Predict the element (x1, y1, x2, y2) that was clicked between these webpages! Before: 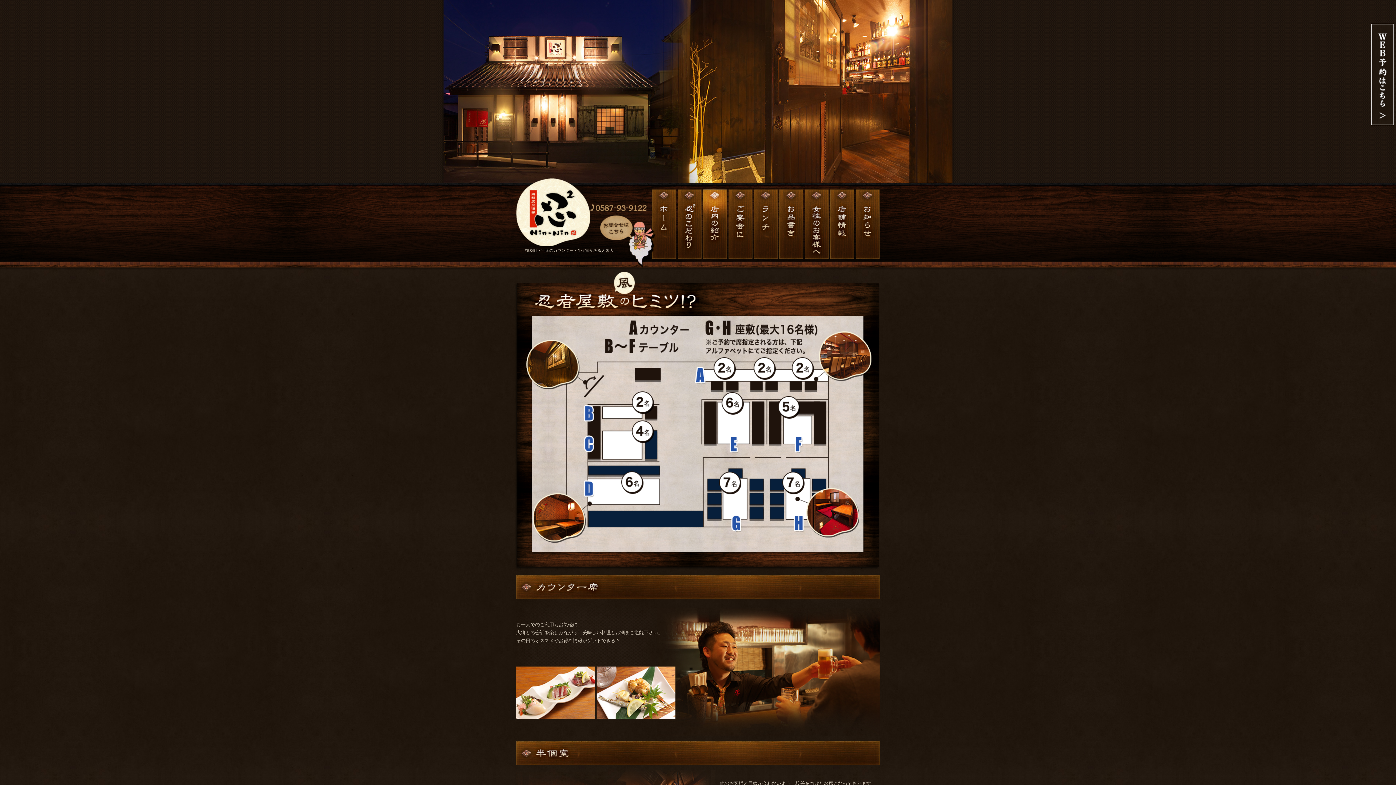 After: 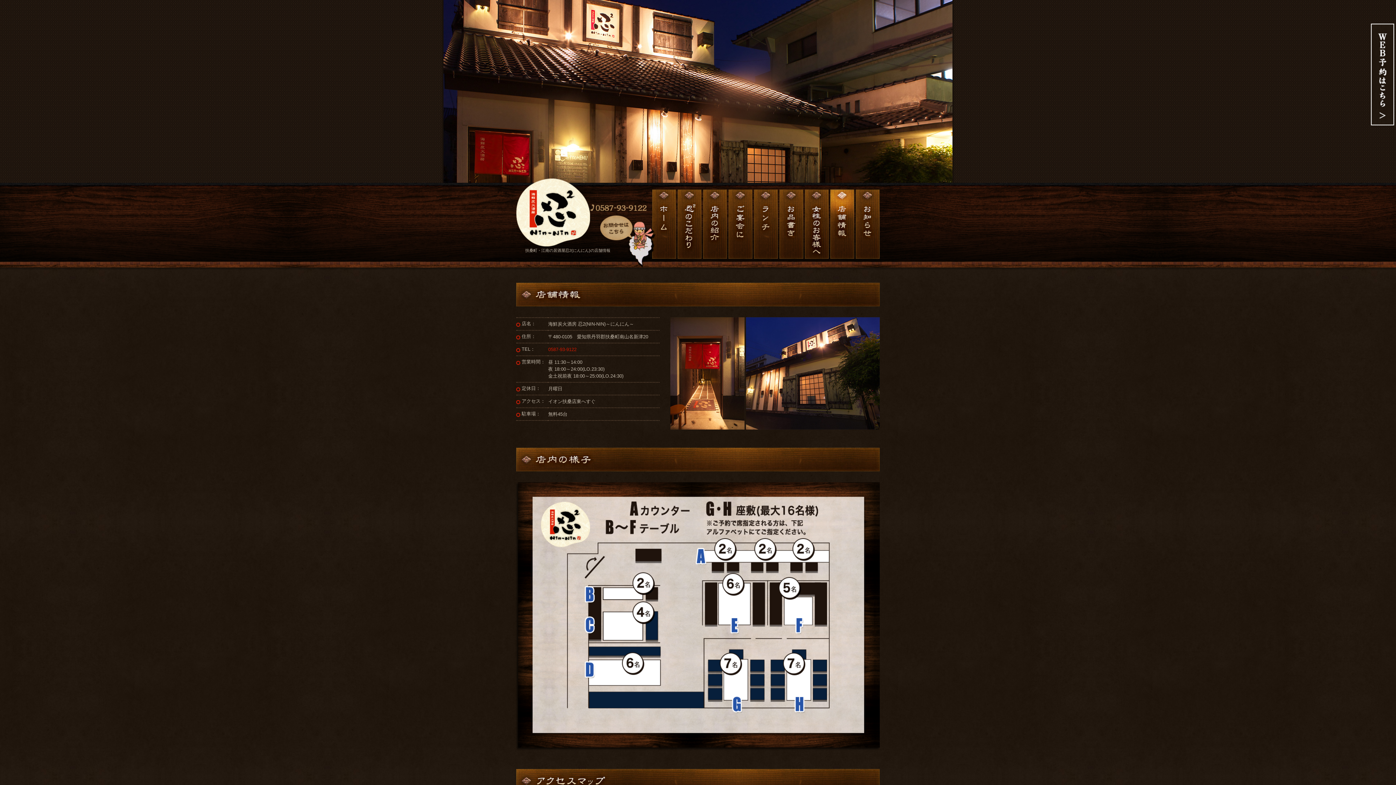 Action: bbox: (830, 253, 854, 258)